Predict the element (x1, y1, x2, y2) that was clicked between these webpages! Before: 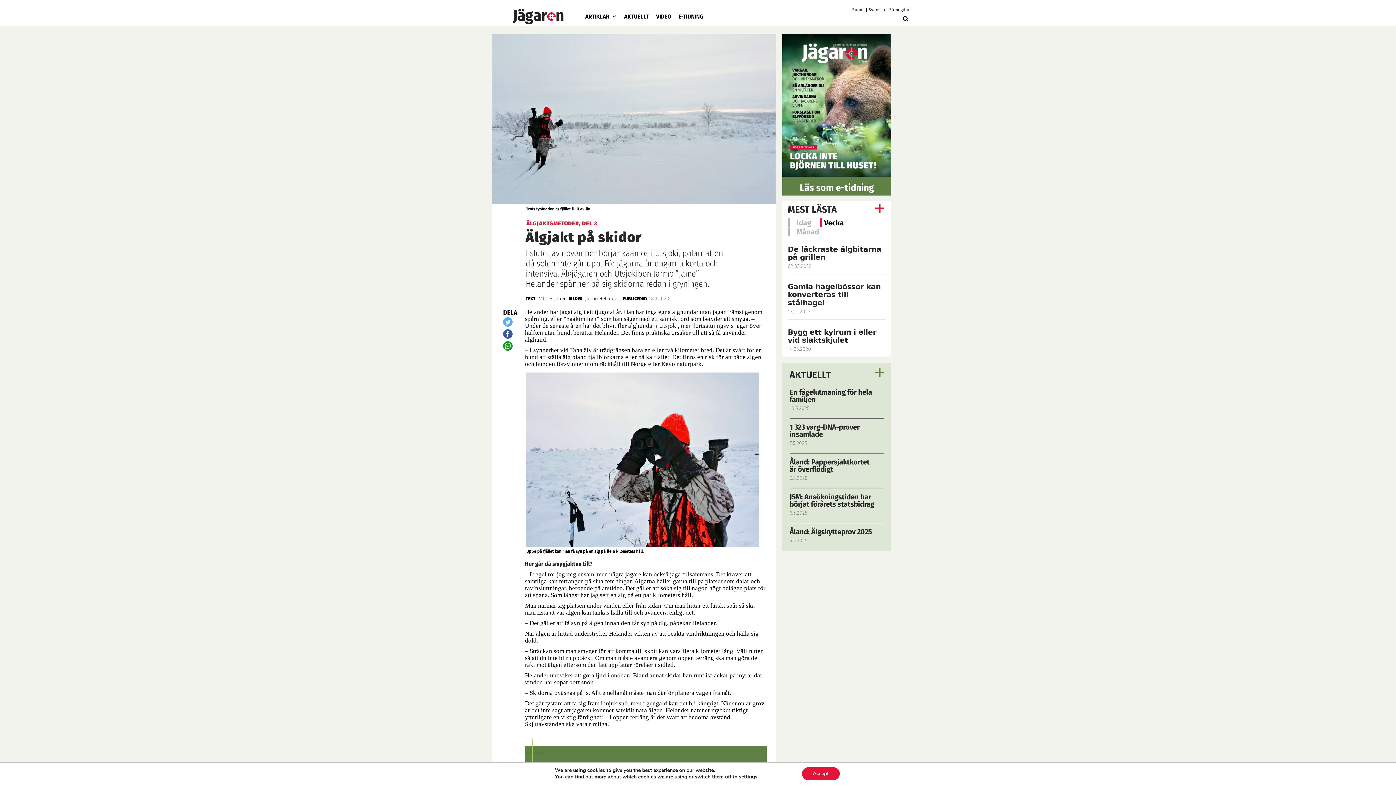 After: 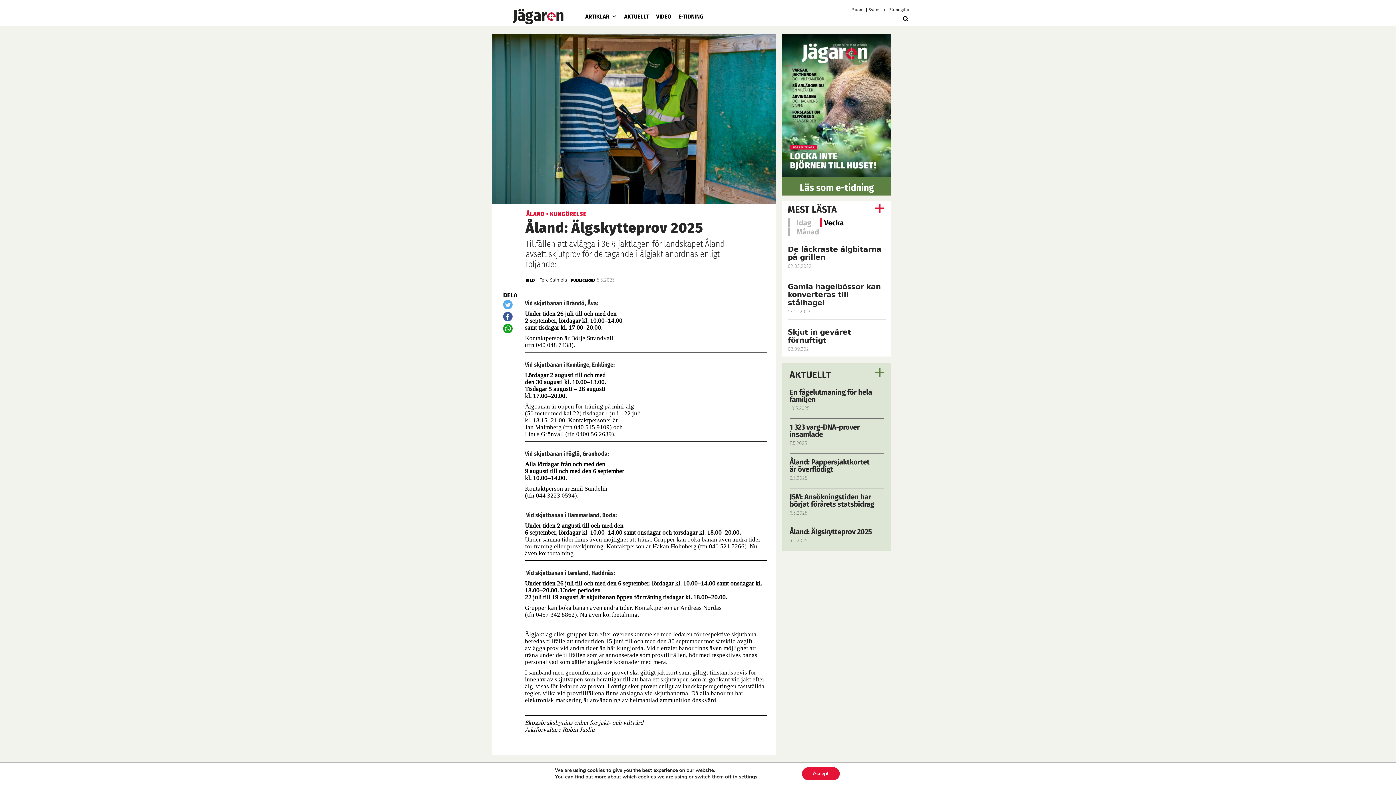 Action: label: Åland: Älgskytteprov 2025 bbox: (789, 528, 884, 535)